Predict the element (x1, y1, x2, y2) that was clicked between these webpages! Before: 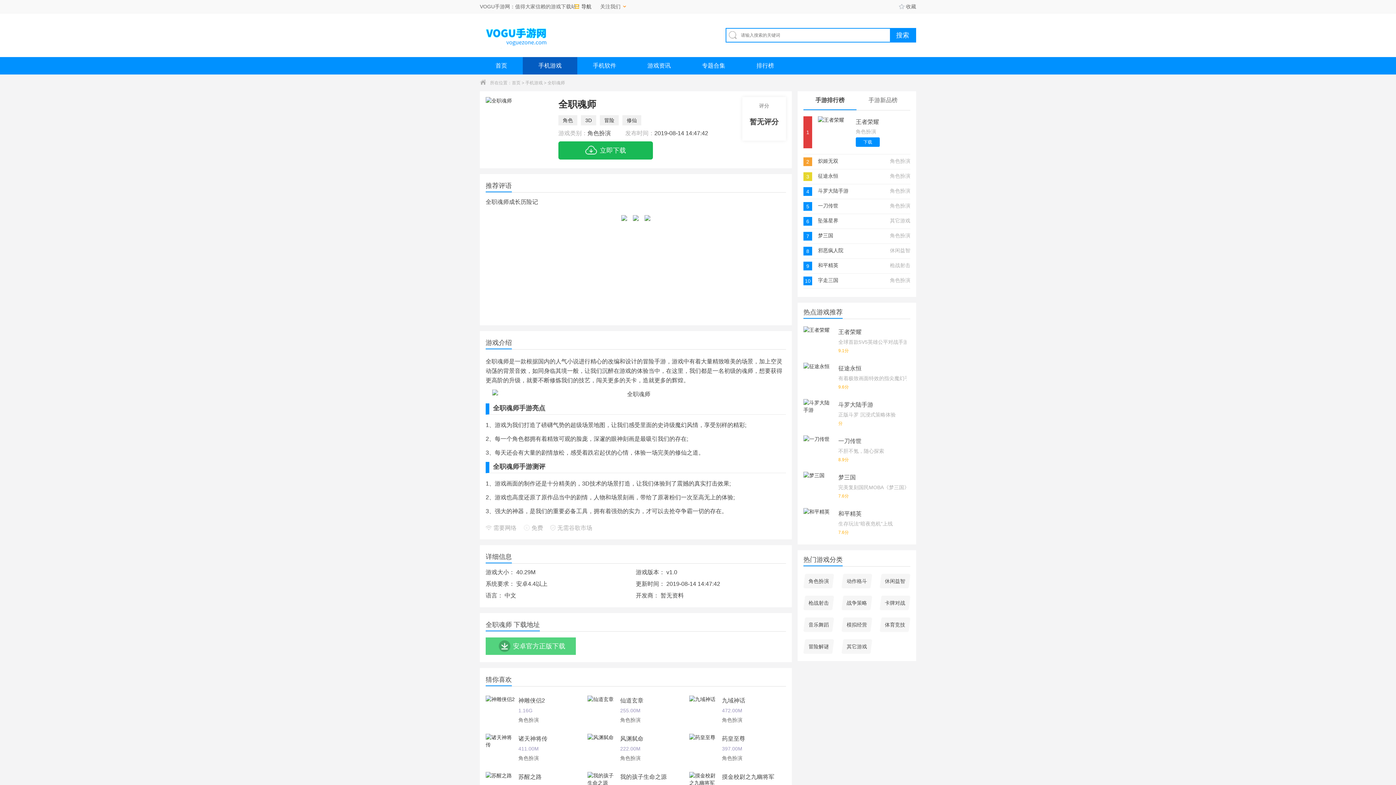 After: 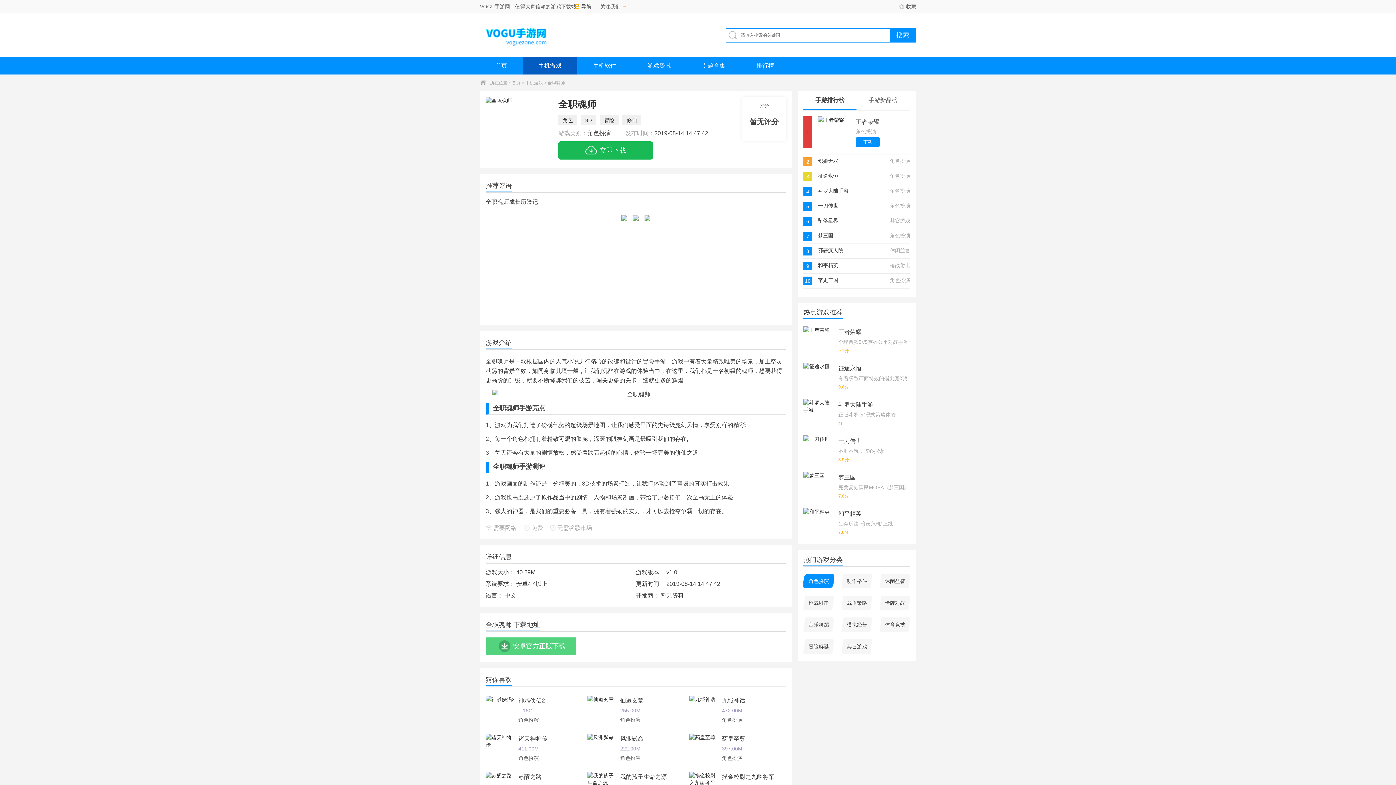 Action: bbox: (803, 574, 834, 588) label: 角色扮演